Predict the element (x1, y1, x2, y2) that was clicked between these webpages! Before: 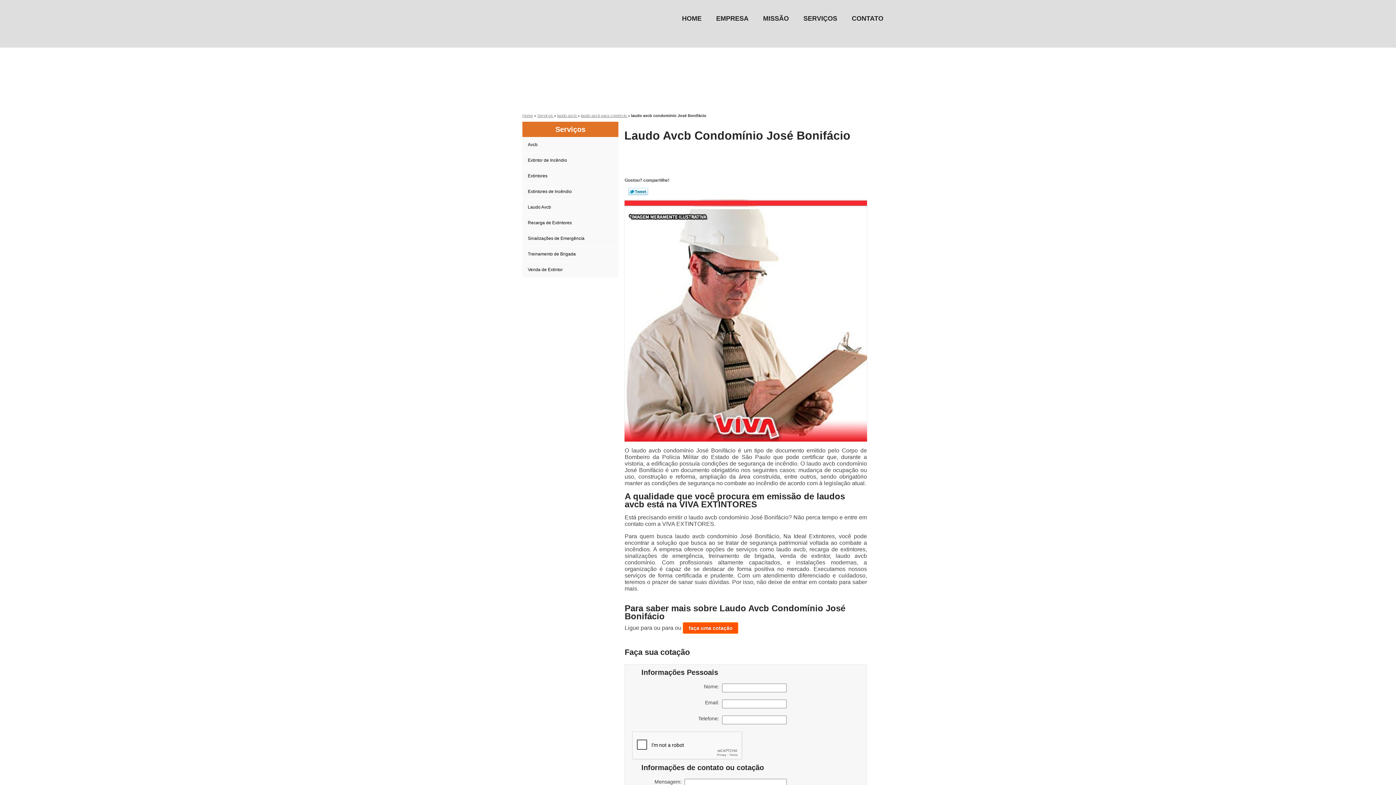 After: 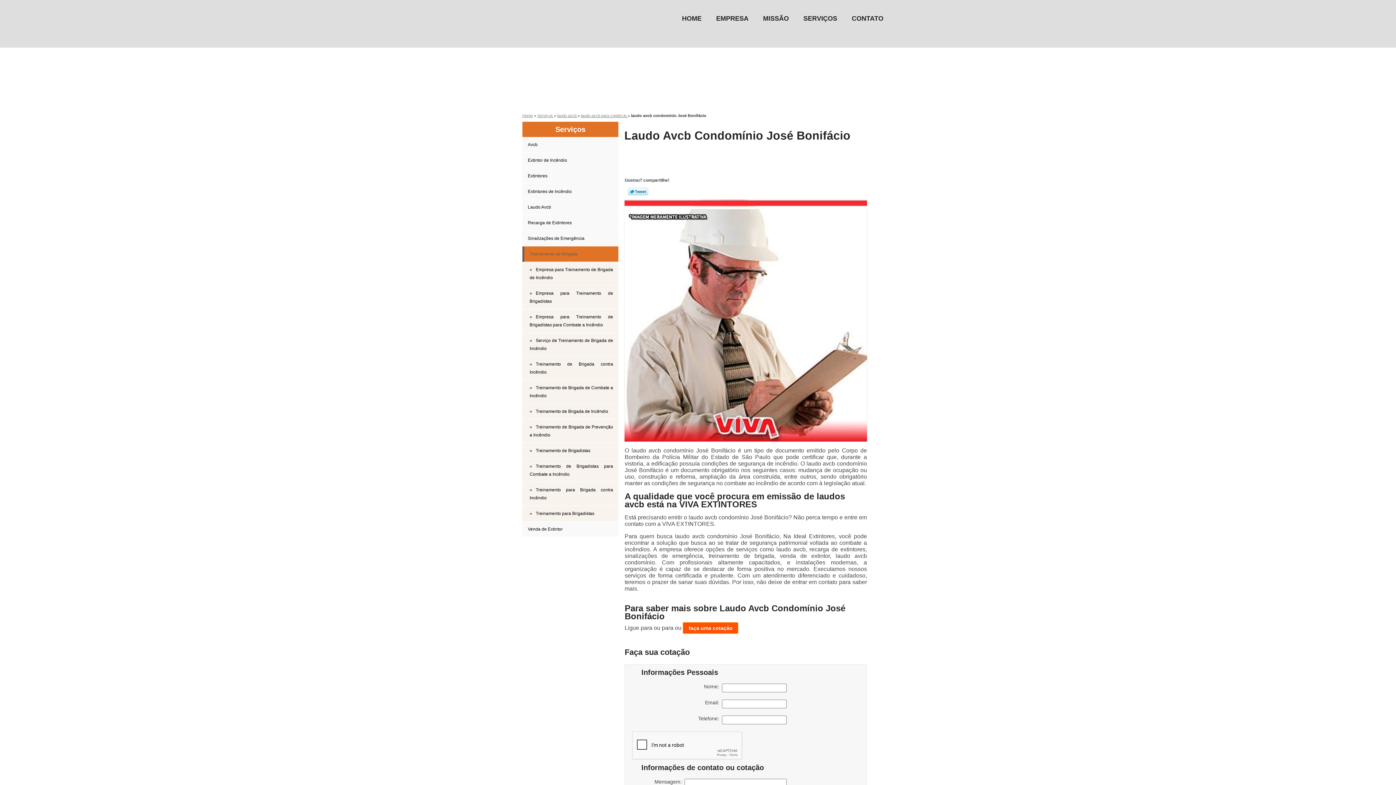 Action: bbox: (522, 246, 618, 262) label: Treinamento de Brigada 